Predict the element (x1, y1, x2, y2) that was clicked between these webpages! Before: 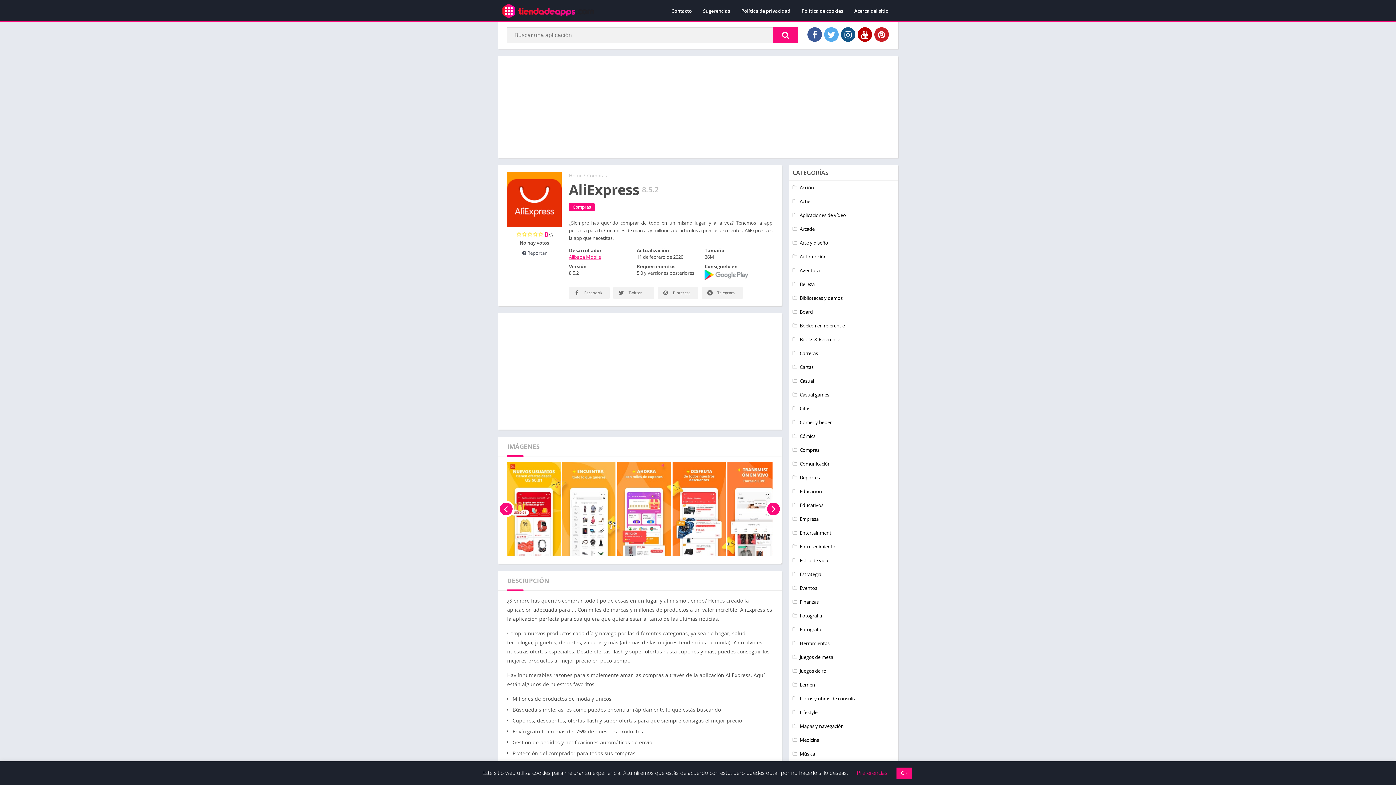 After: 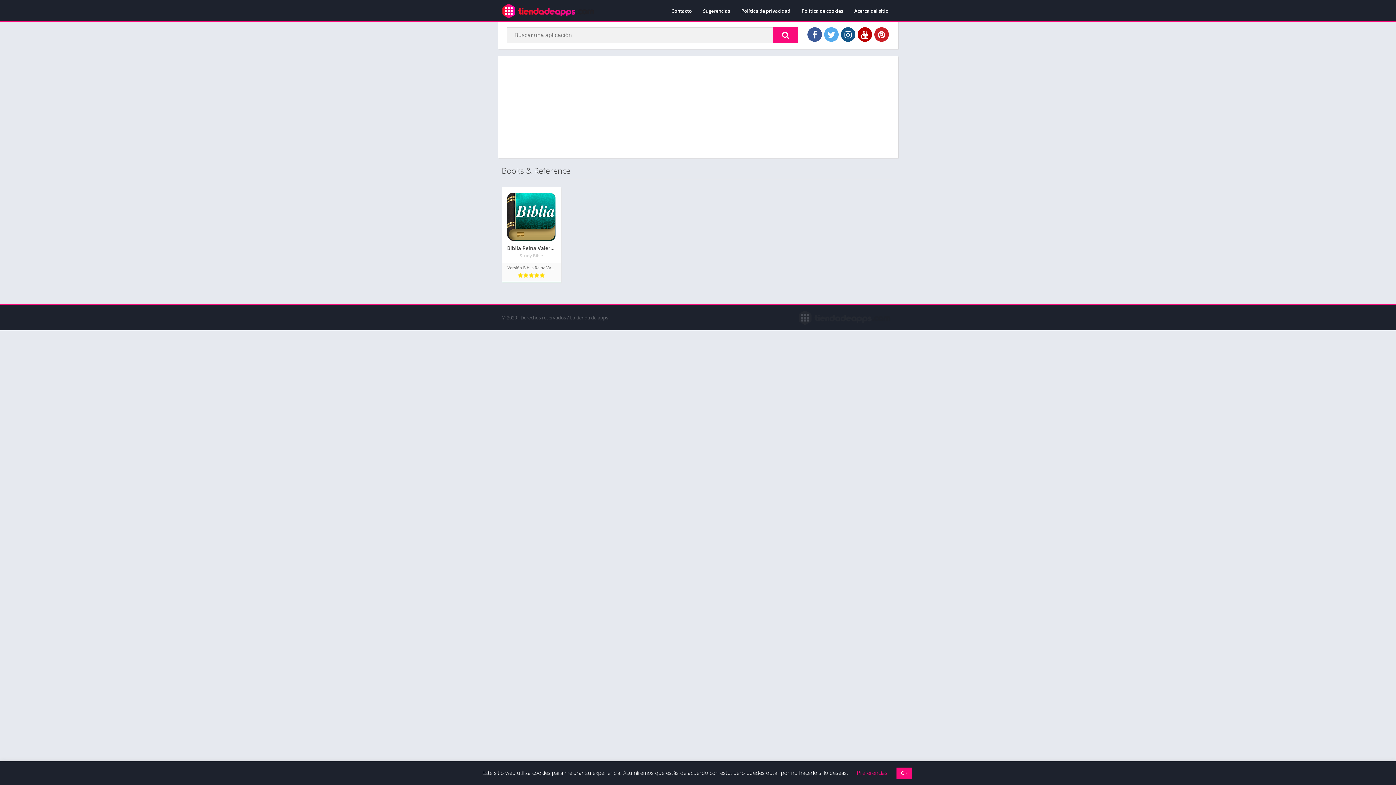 Action: label: Books & Reference bbox: (792, 336, 840, 342)